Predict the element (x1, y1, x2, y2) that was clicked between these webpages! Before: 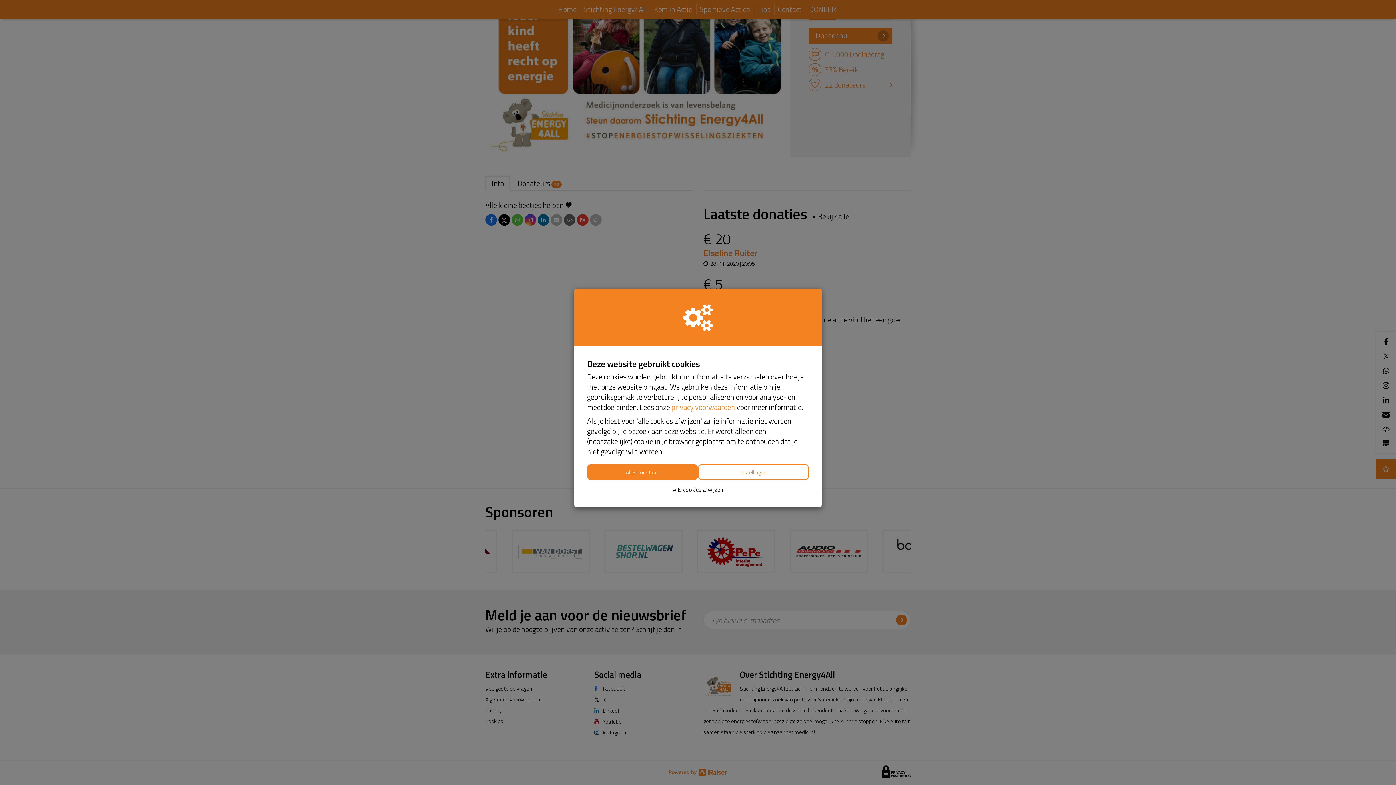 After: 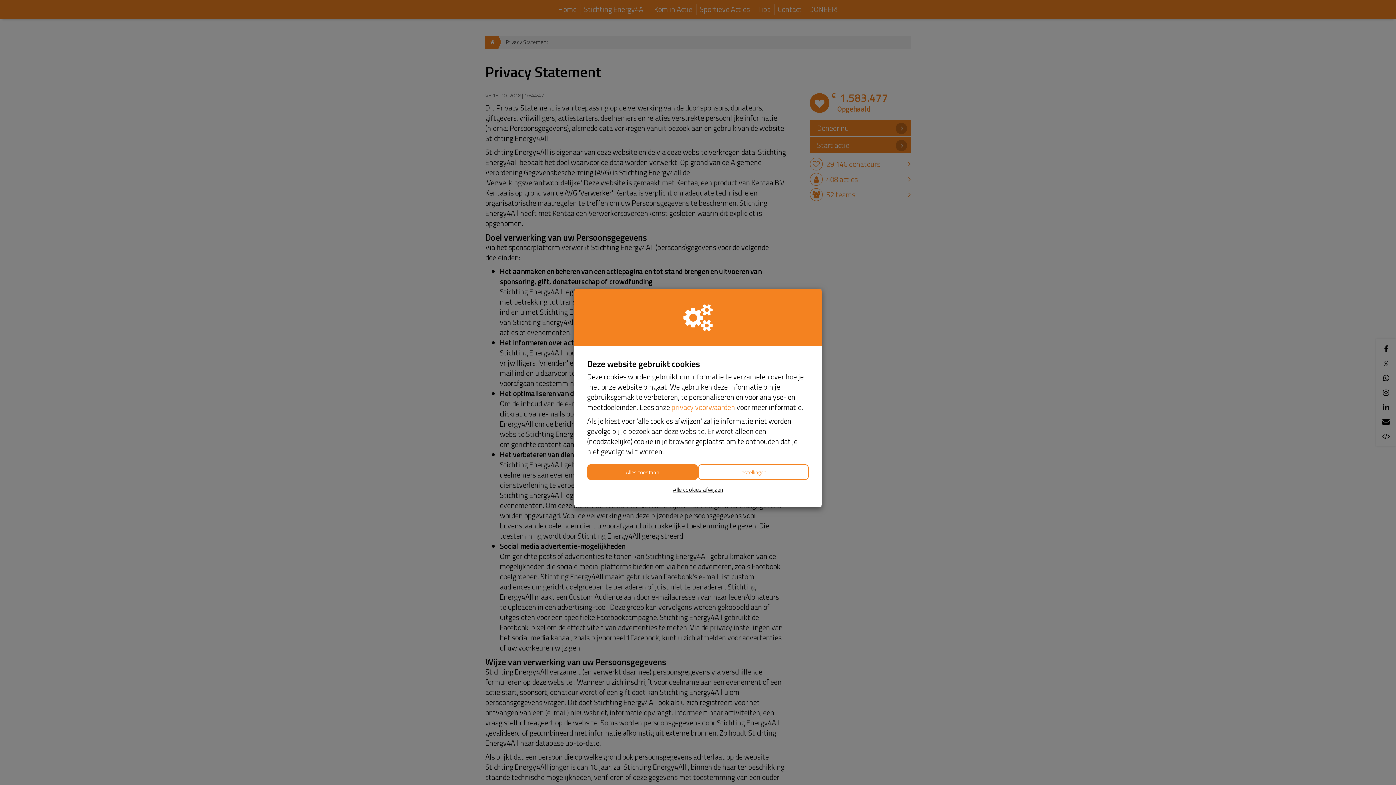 Action: bbox: (671, 401, 735, 413) label: privacy voorwaarden